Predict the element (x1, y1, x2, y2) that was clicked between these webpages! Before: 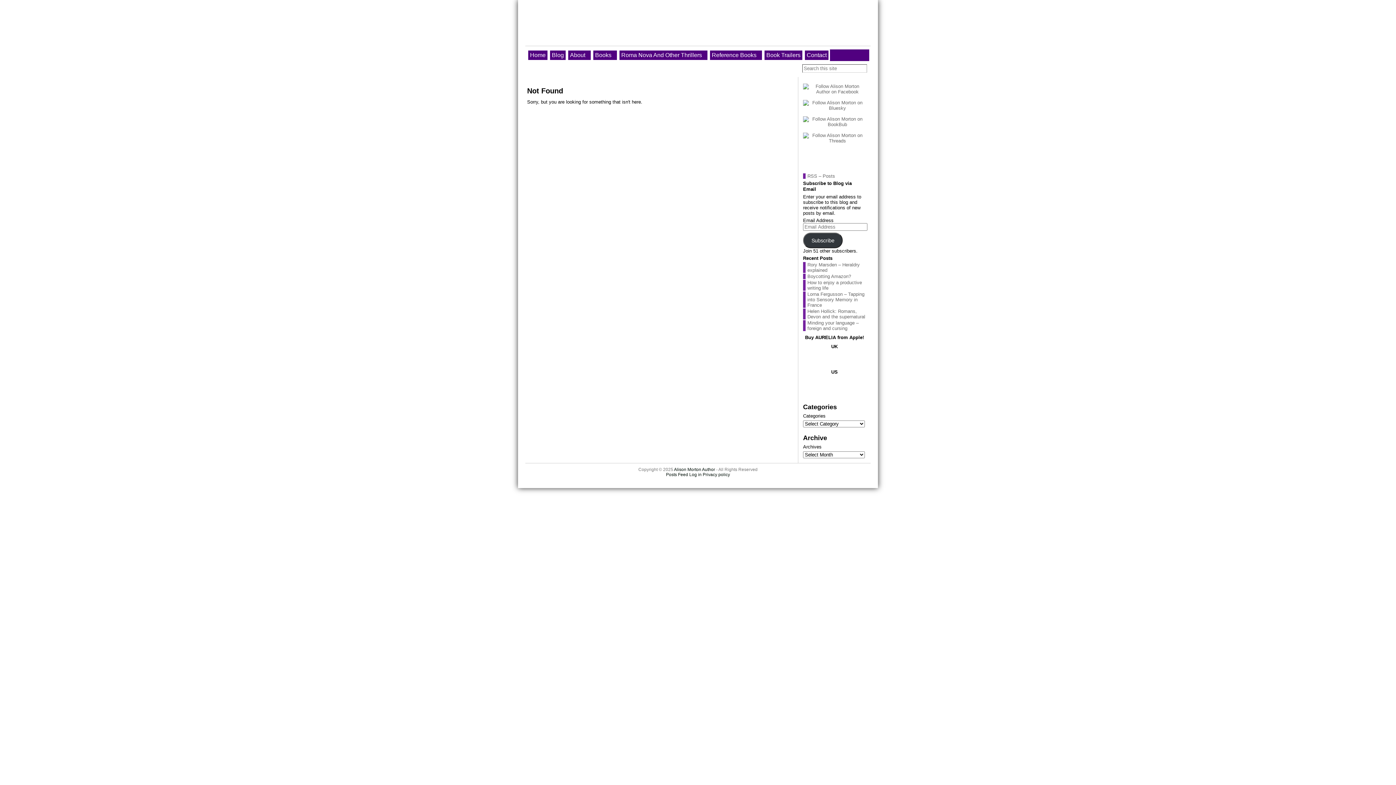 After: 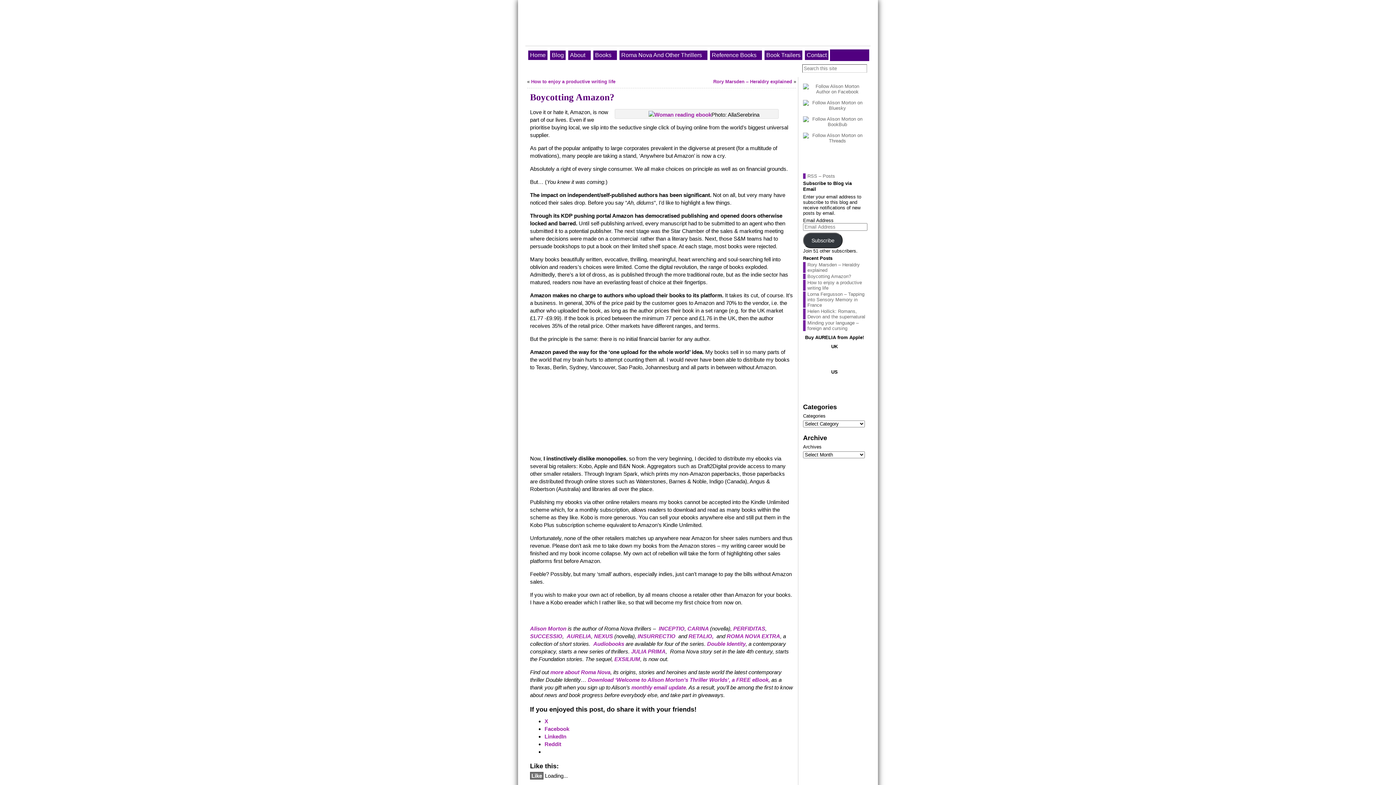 Action: bbox: (807, 273, 851, 279) label: Boycotting Amazon?